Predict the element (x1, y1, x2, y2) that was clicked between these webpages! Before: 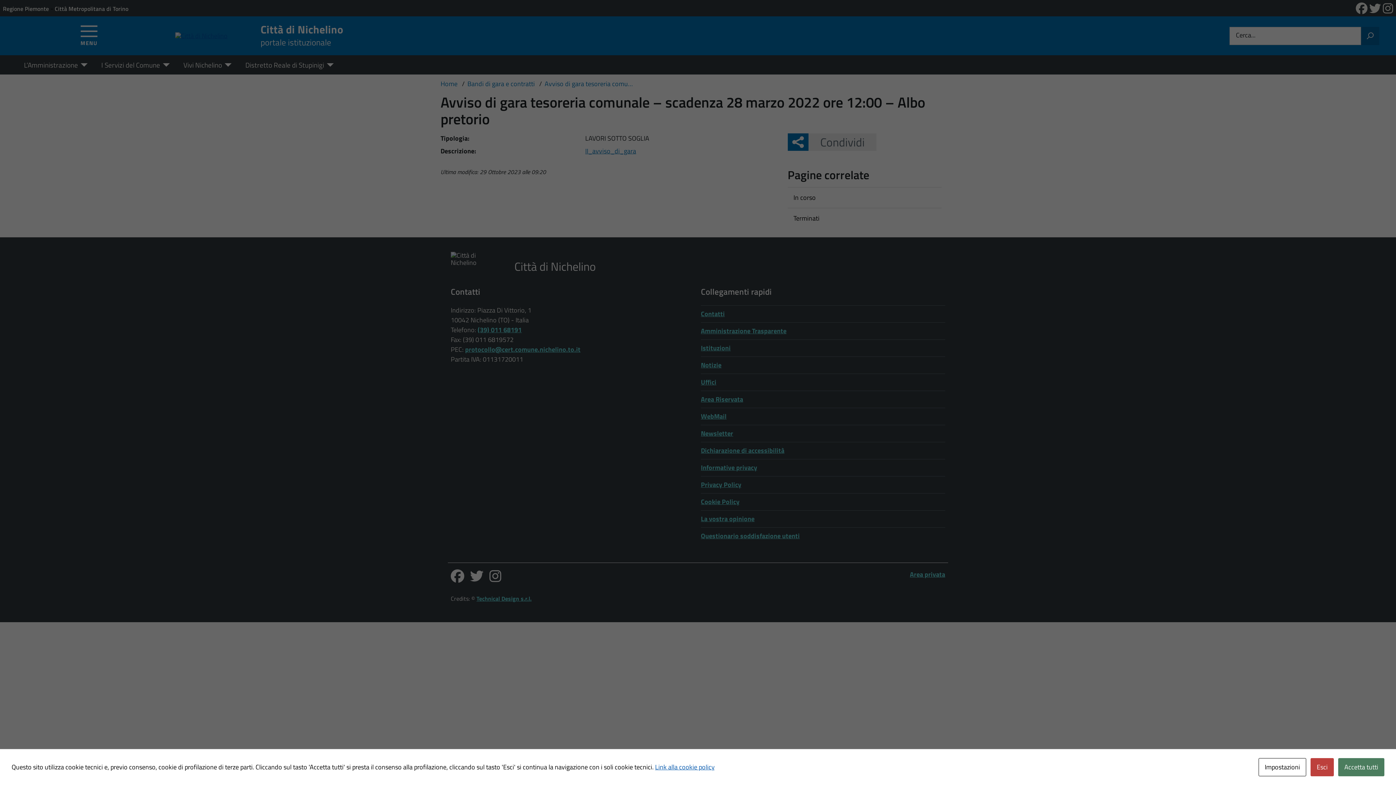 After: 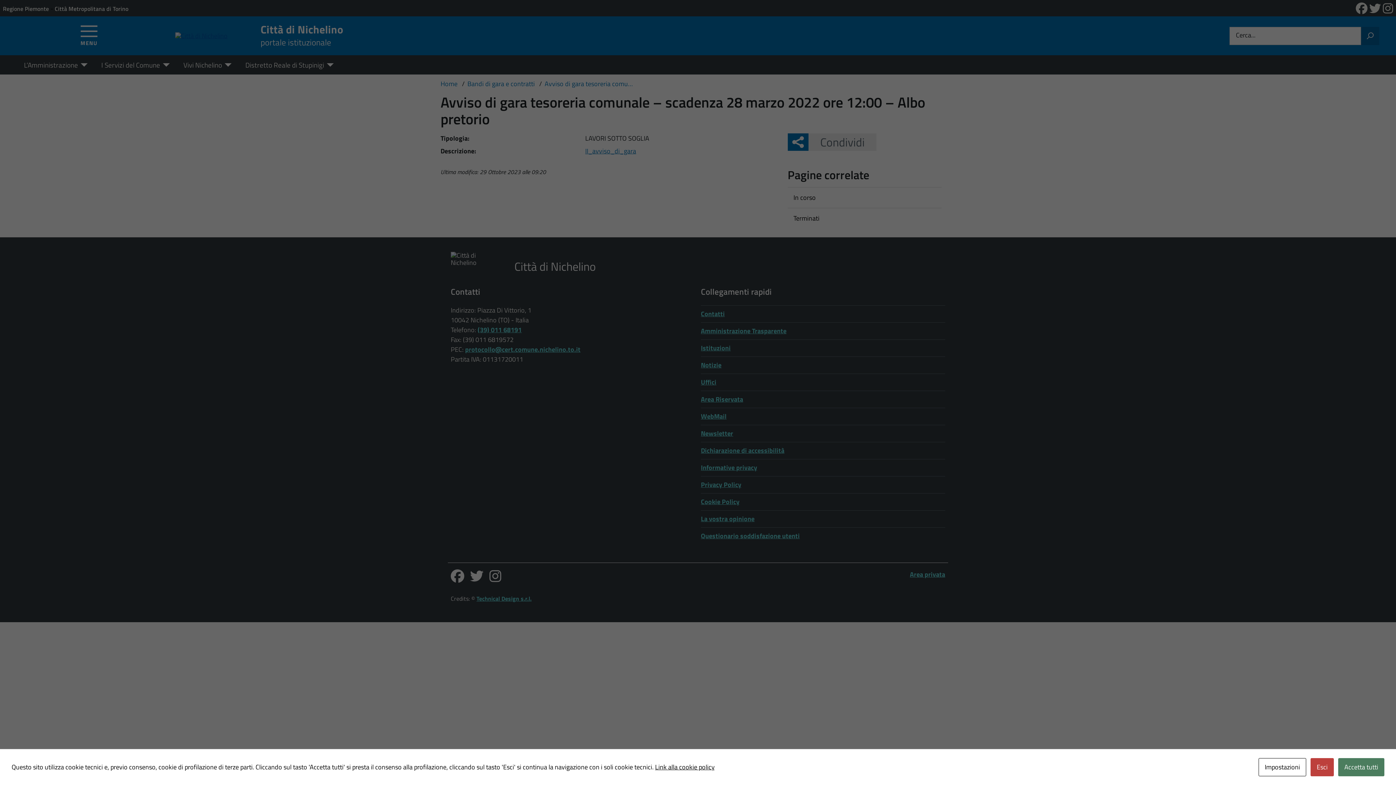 Action: bbox: (655, 762, 714, 772) label: Link alla cookie policy